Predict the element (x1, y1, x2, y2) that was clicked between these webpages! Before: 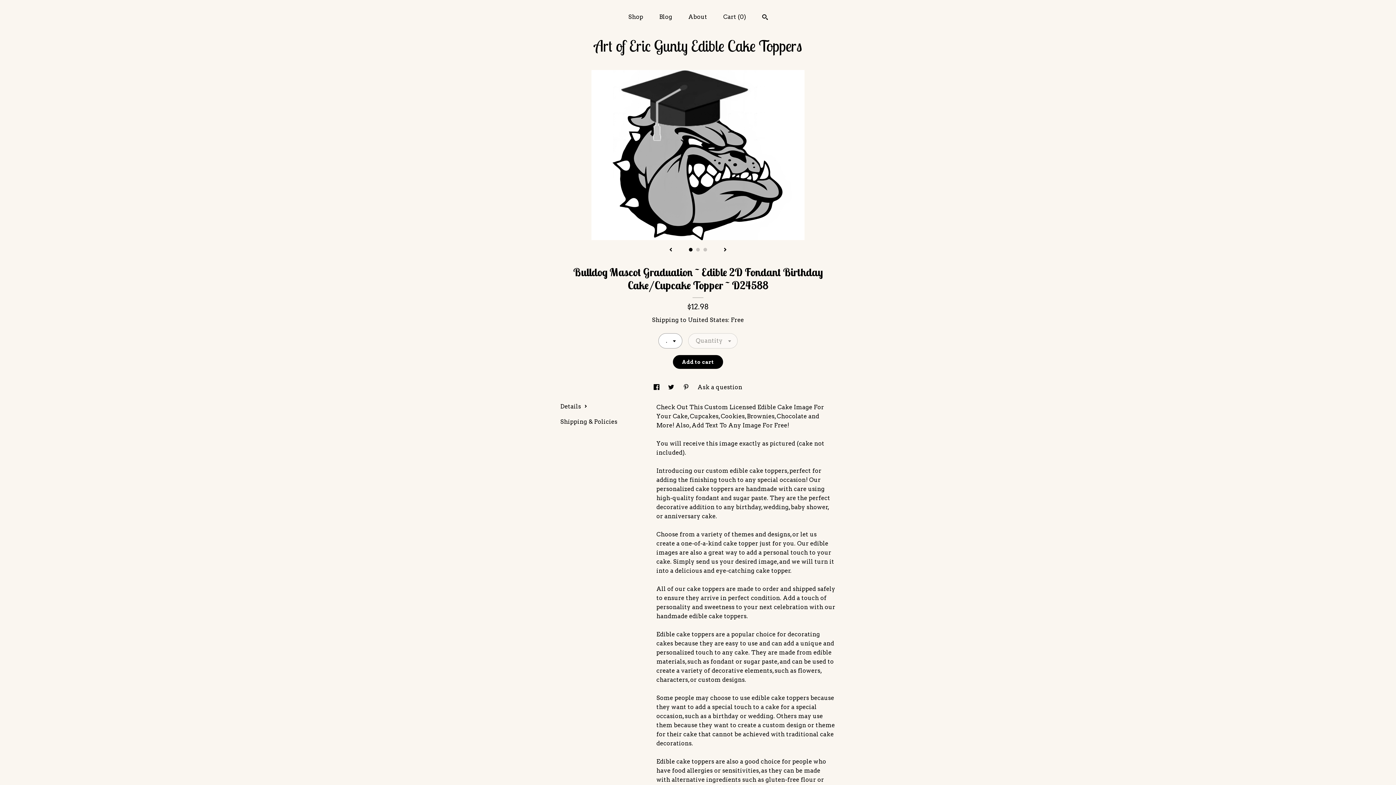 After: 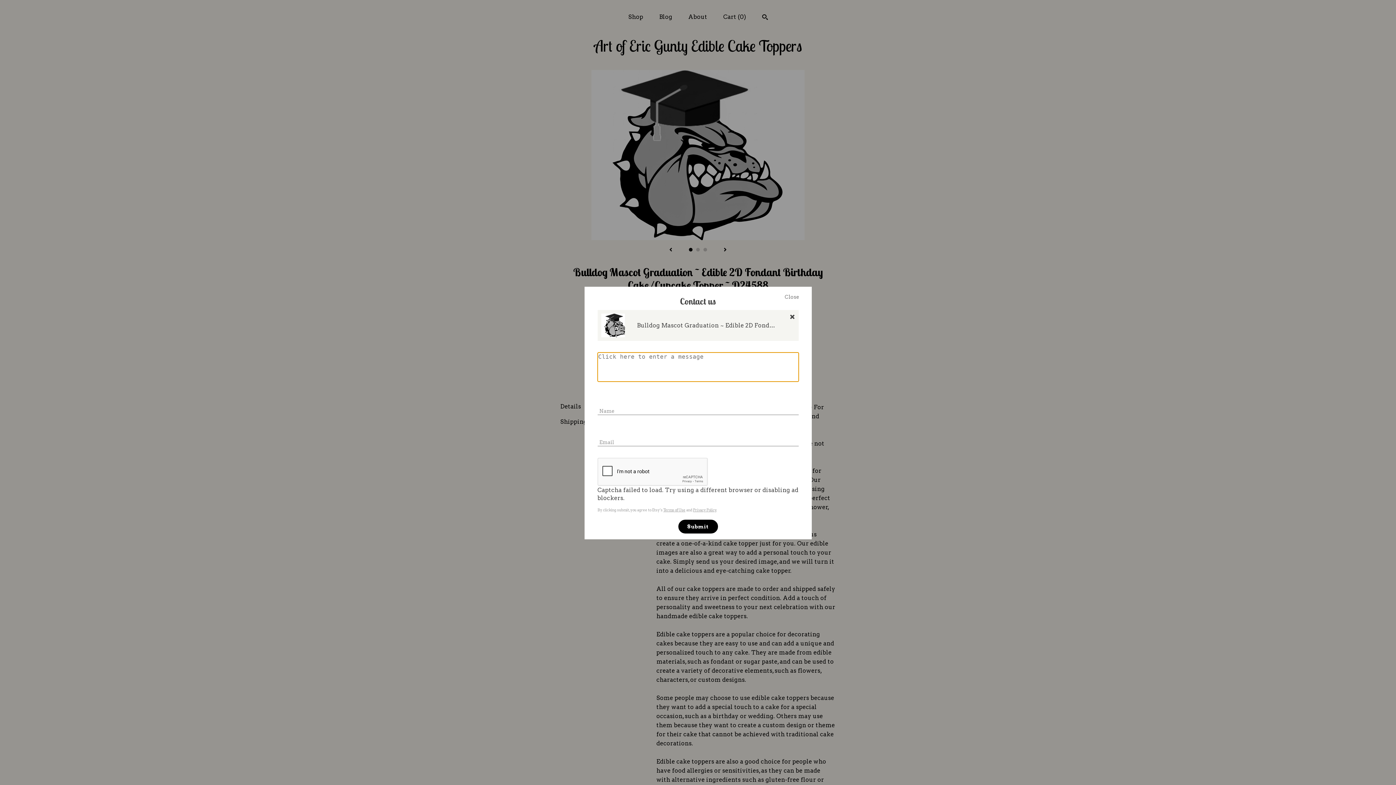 Action: label: Ask a question bbox: (697, 384, 742, 390)